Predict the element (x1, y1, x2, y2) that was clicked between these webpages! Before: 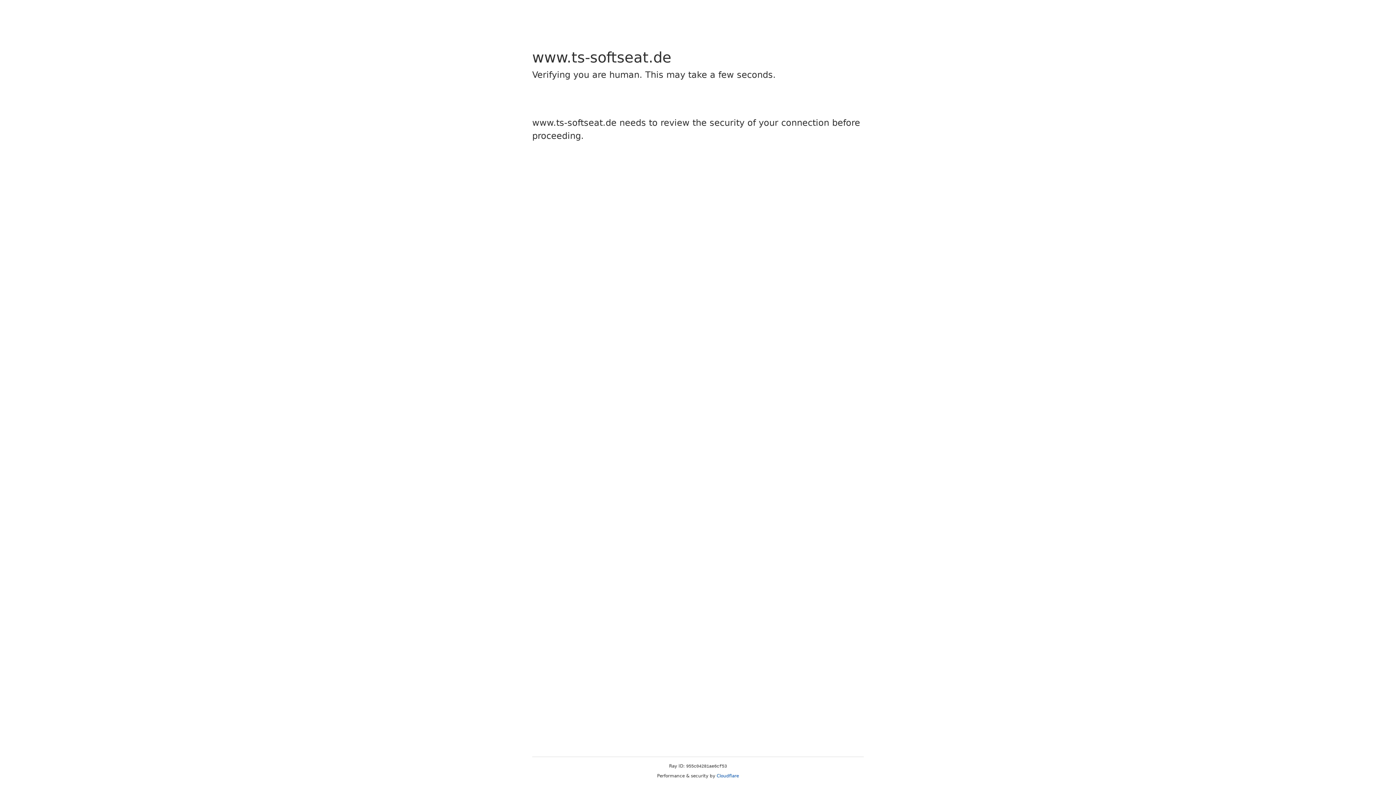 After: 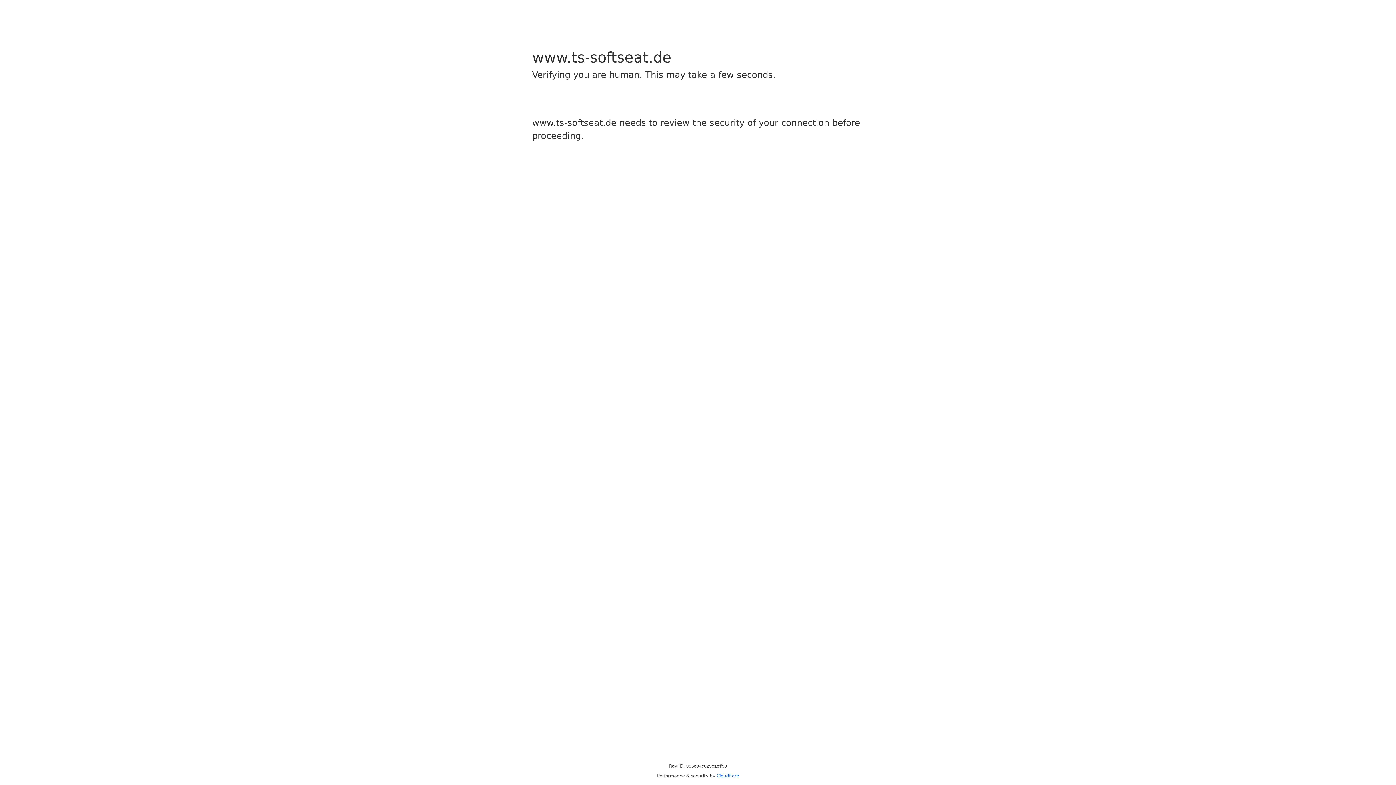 Action: label: Cloudflare bbox: (716, 773, 739, 778)